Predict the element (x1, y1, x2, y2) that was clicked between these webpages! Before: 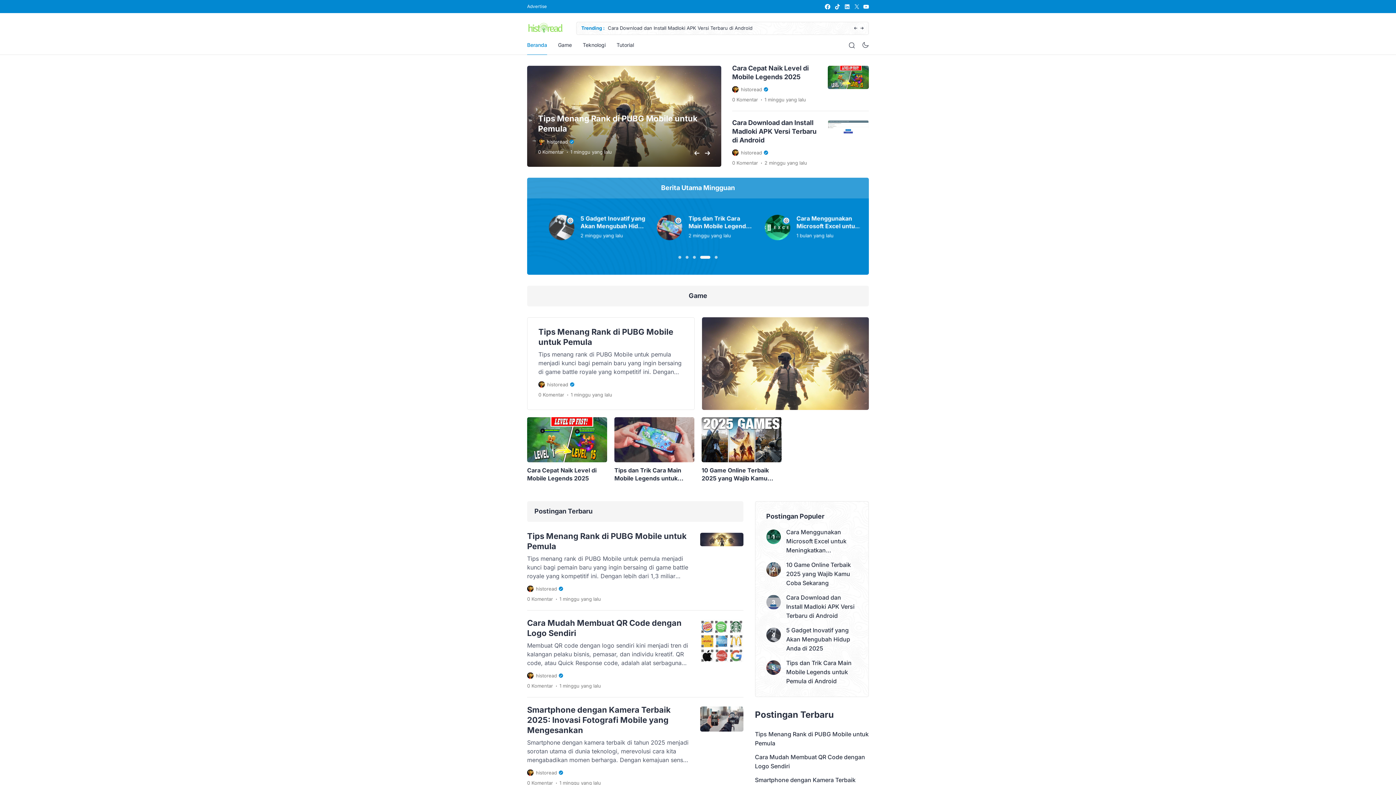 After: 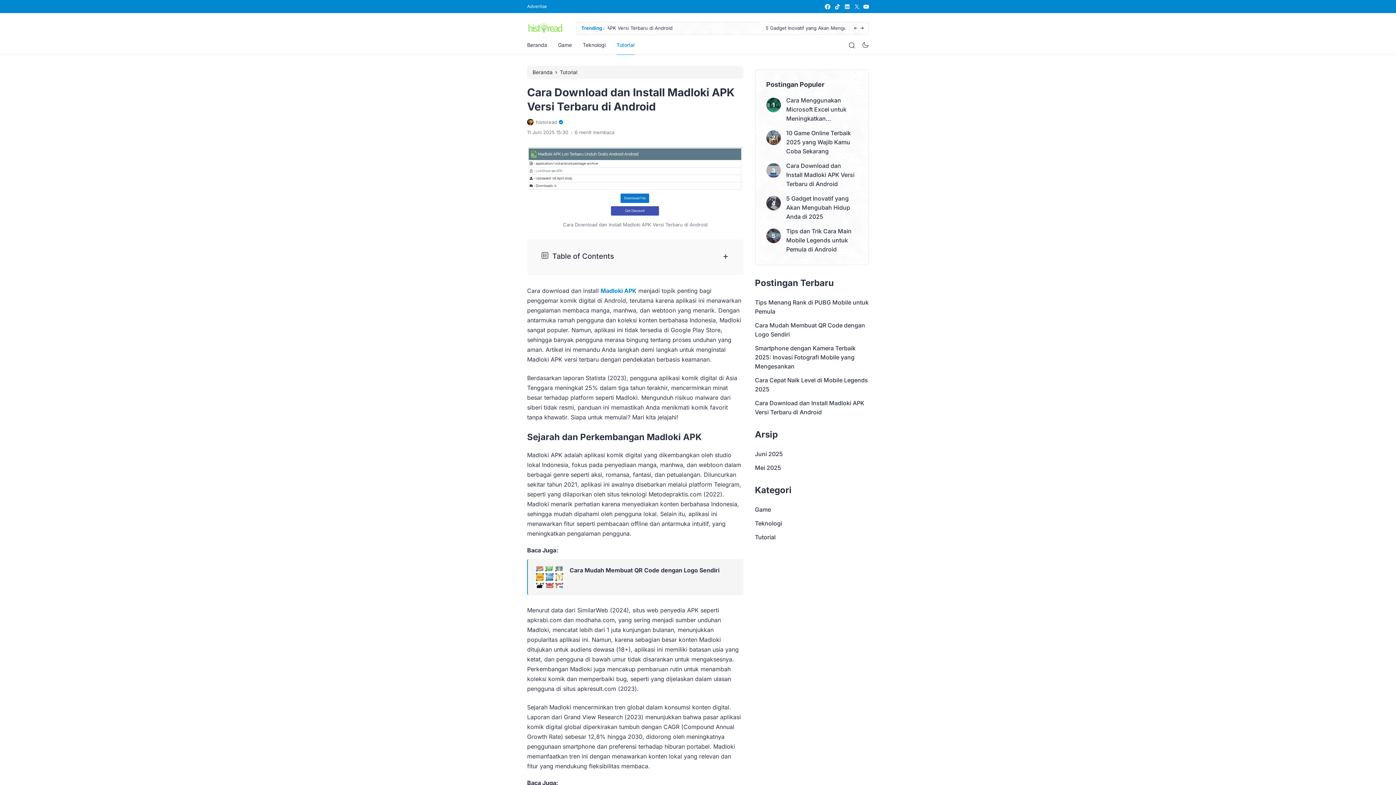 Action: label: Cara Download dan Install Madloki APK Versi Terbaru di Android bbox: (786, 593, 857, 620)